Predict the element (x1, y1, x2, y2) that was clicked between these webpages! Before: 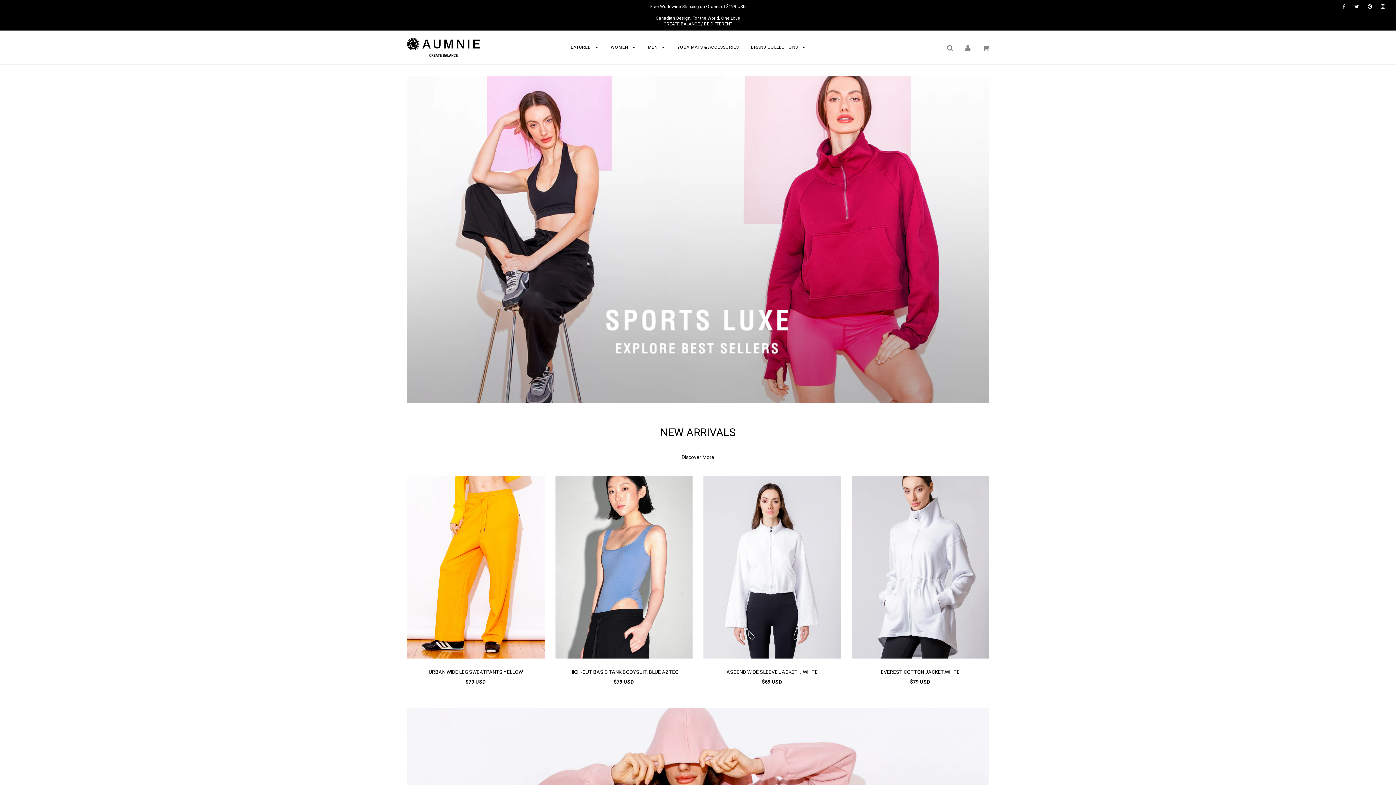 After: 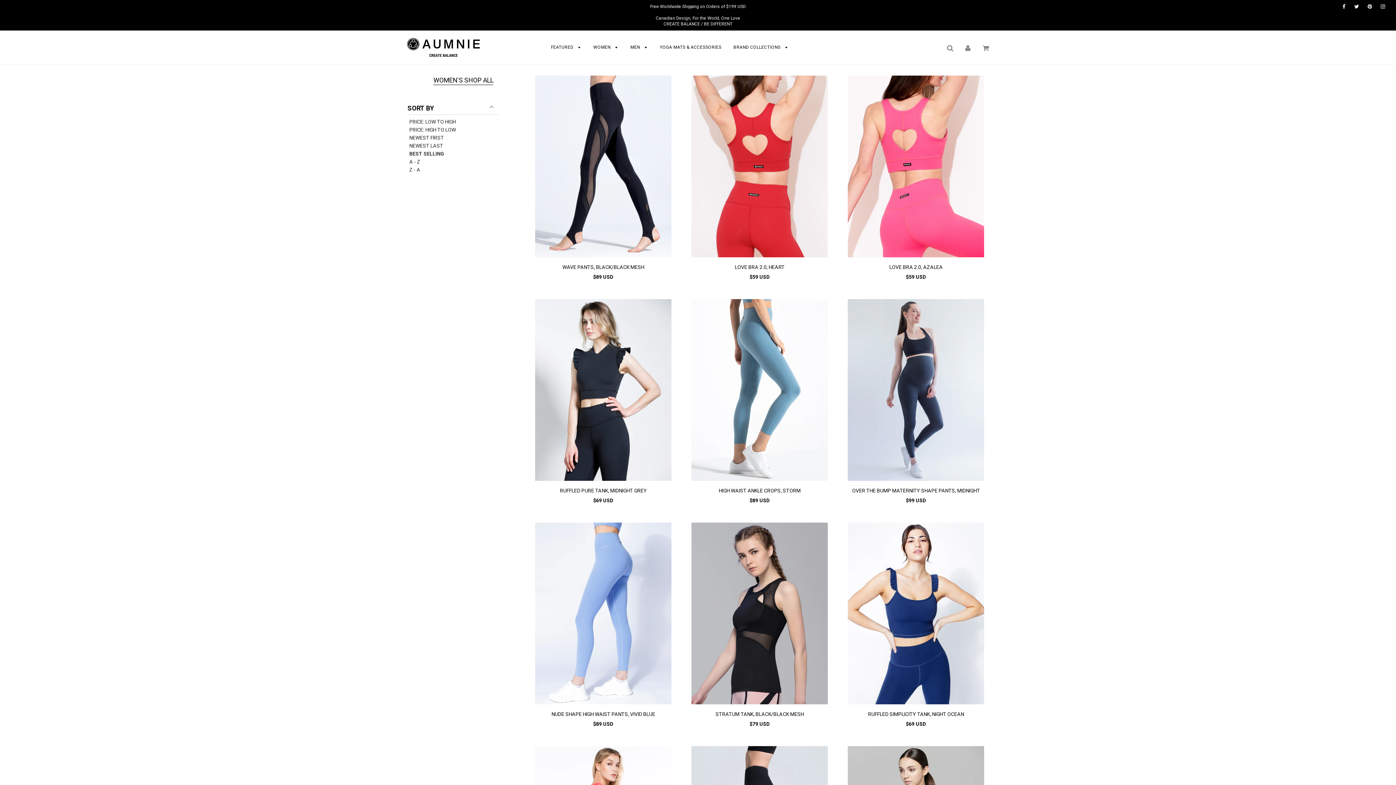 Action: bbox: (605, 35, 641, 59) label: WOMEN 